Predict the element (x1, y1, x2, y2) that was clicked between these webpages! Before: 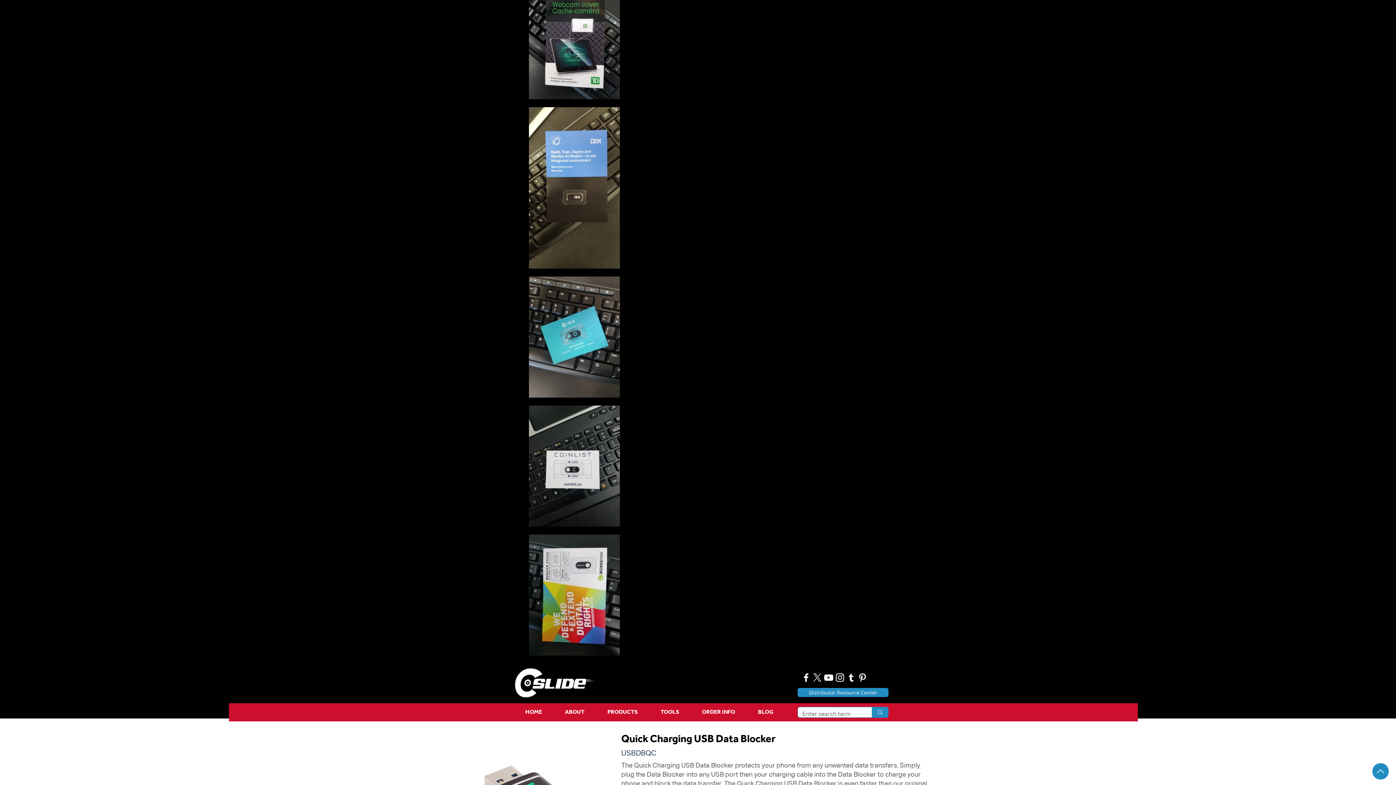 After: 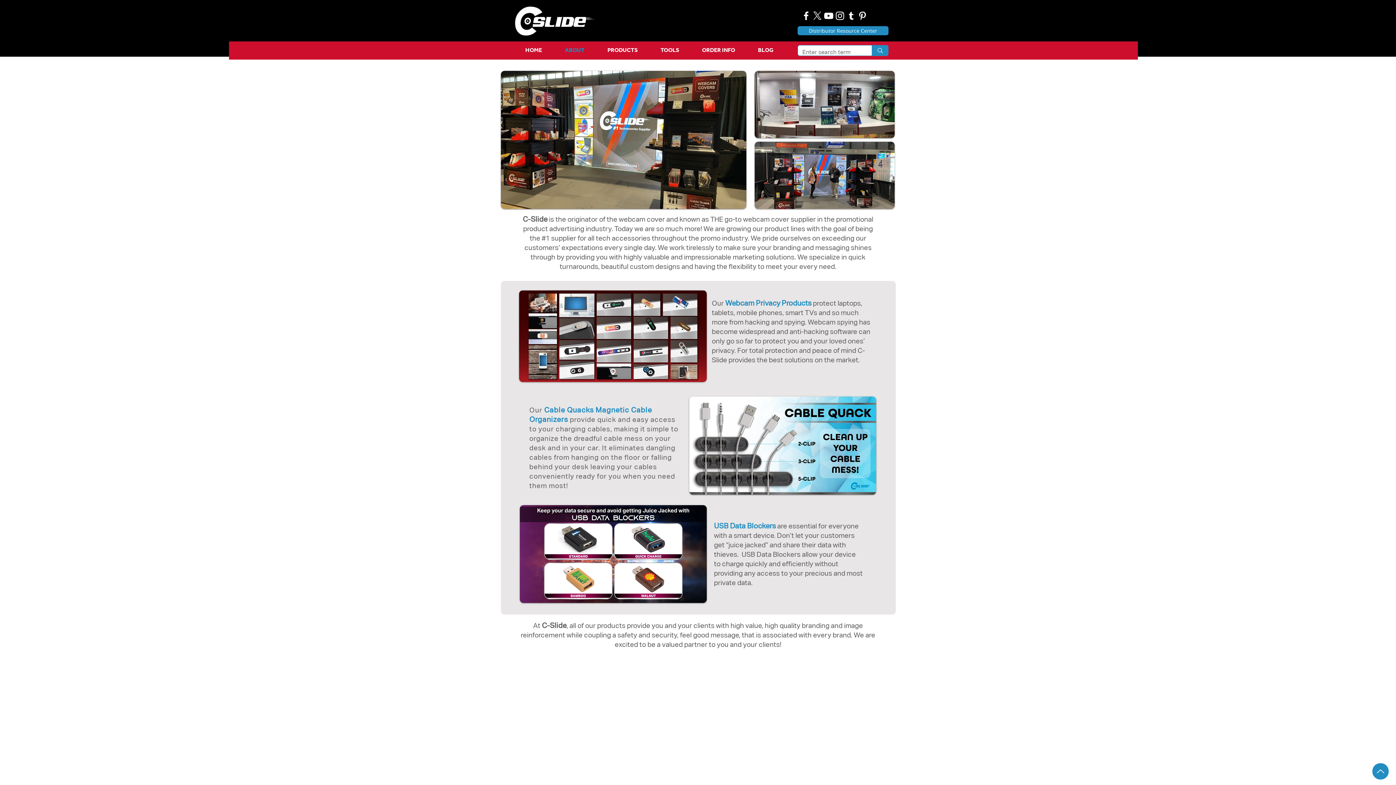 Action: label: ABOUT bbox: (559, 709, 602, 714)